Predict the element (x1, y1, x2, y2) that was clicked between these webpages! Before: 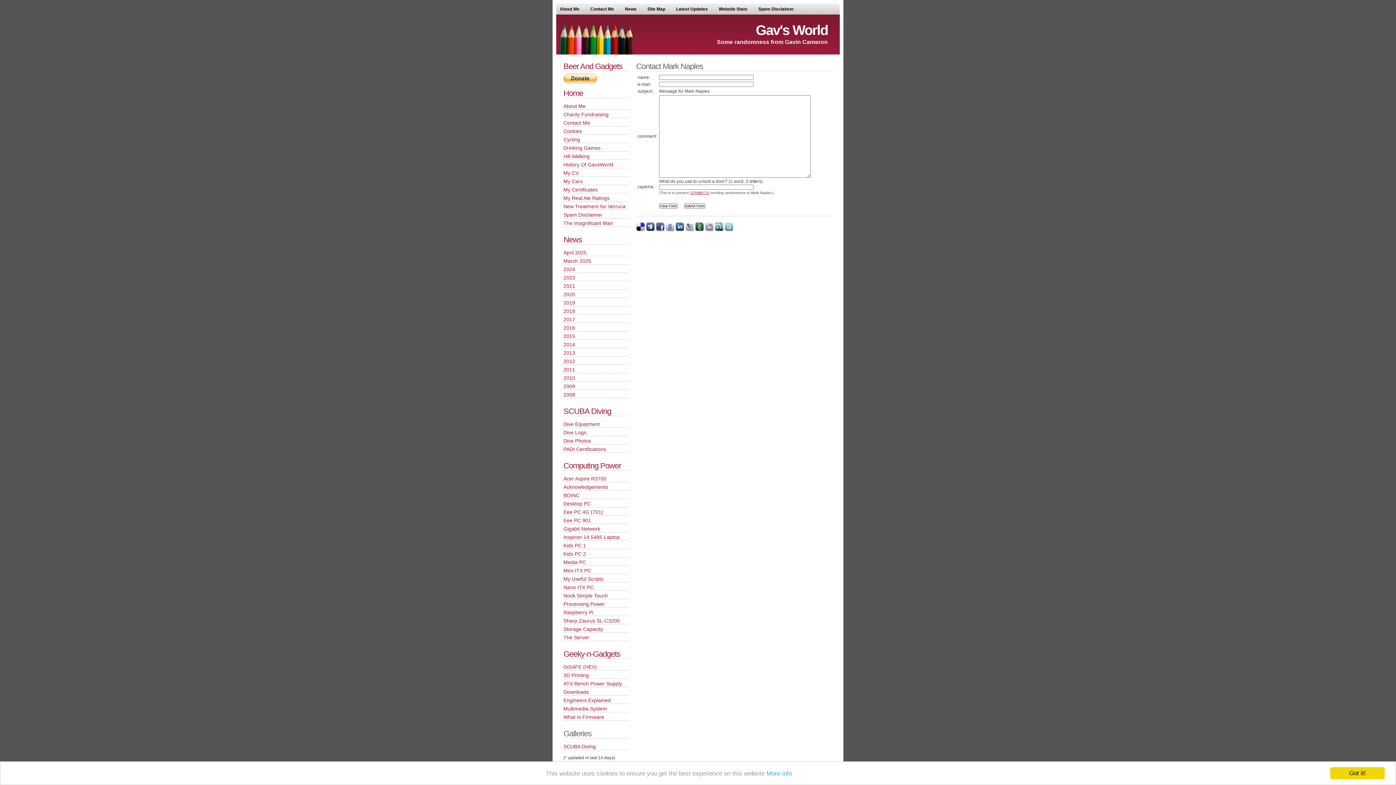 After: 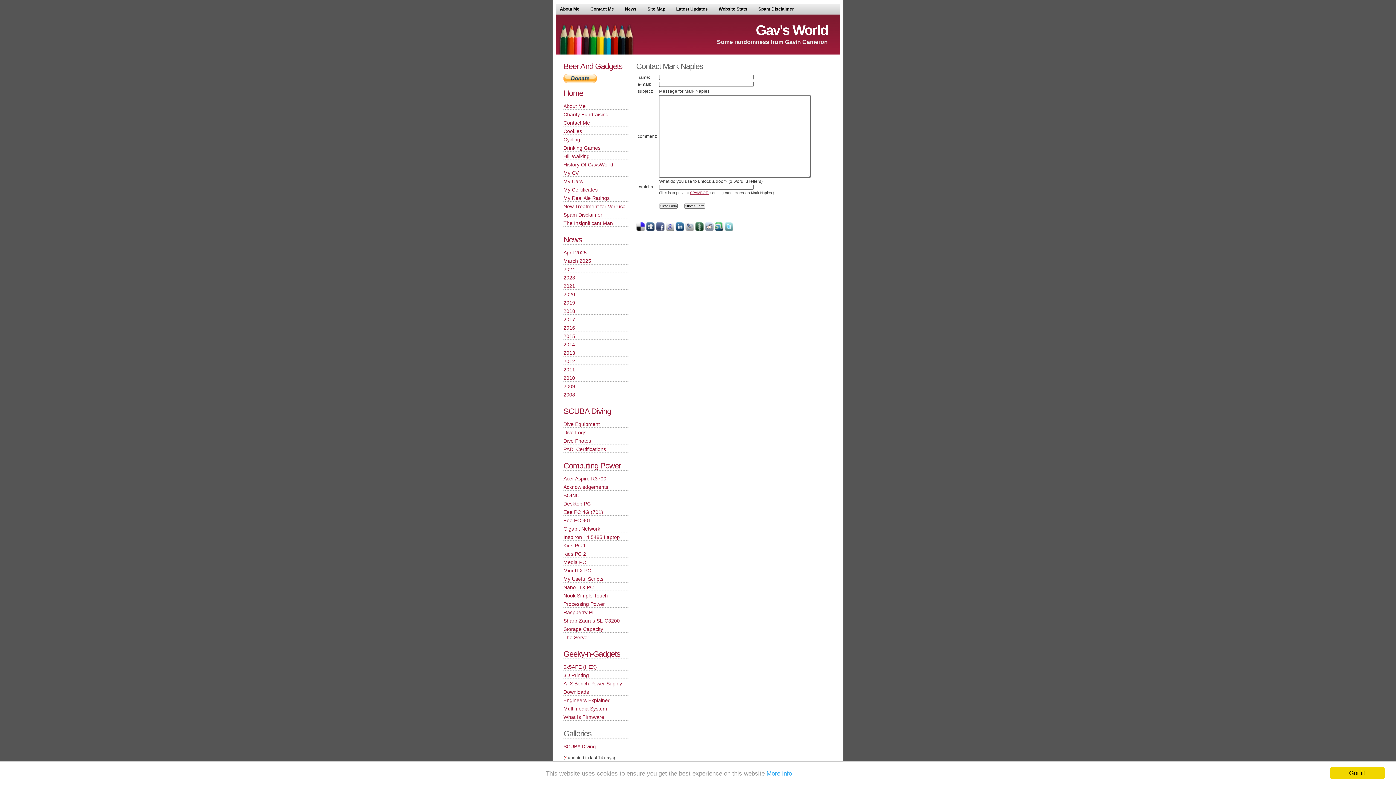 Action: bbox: (714, 227, 723, 232)